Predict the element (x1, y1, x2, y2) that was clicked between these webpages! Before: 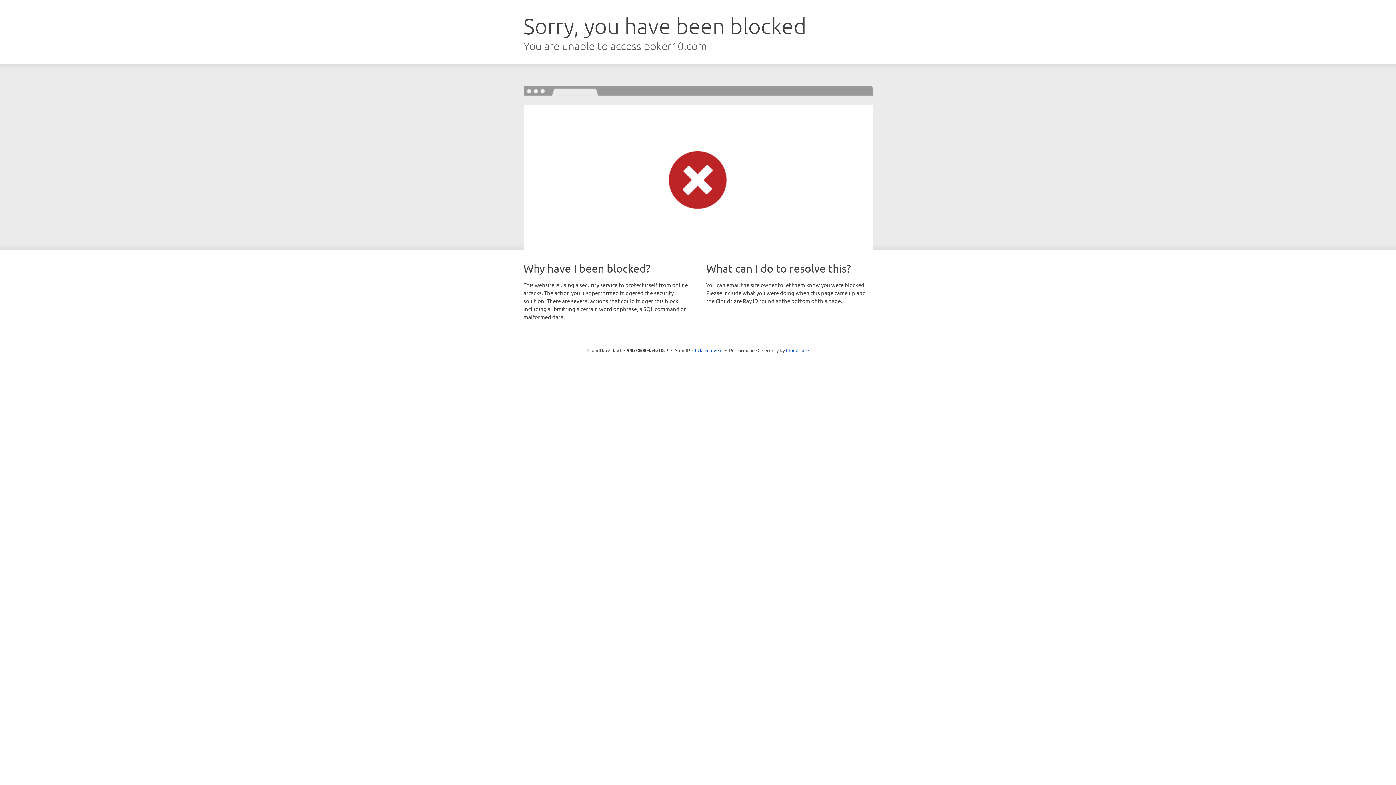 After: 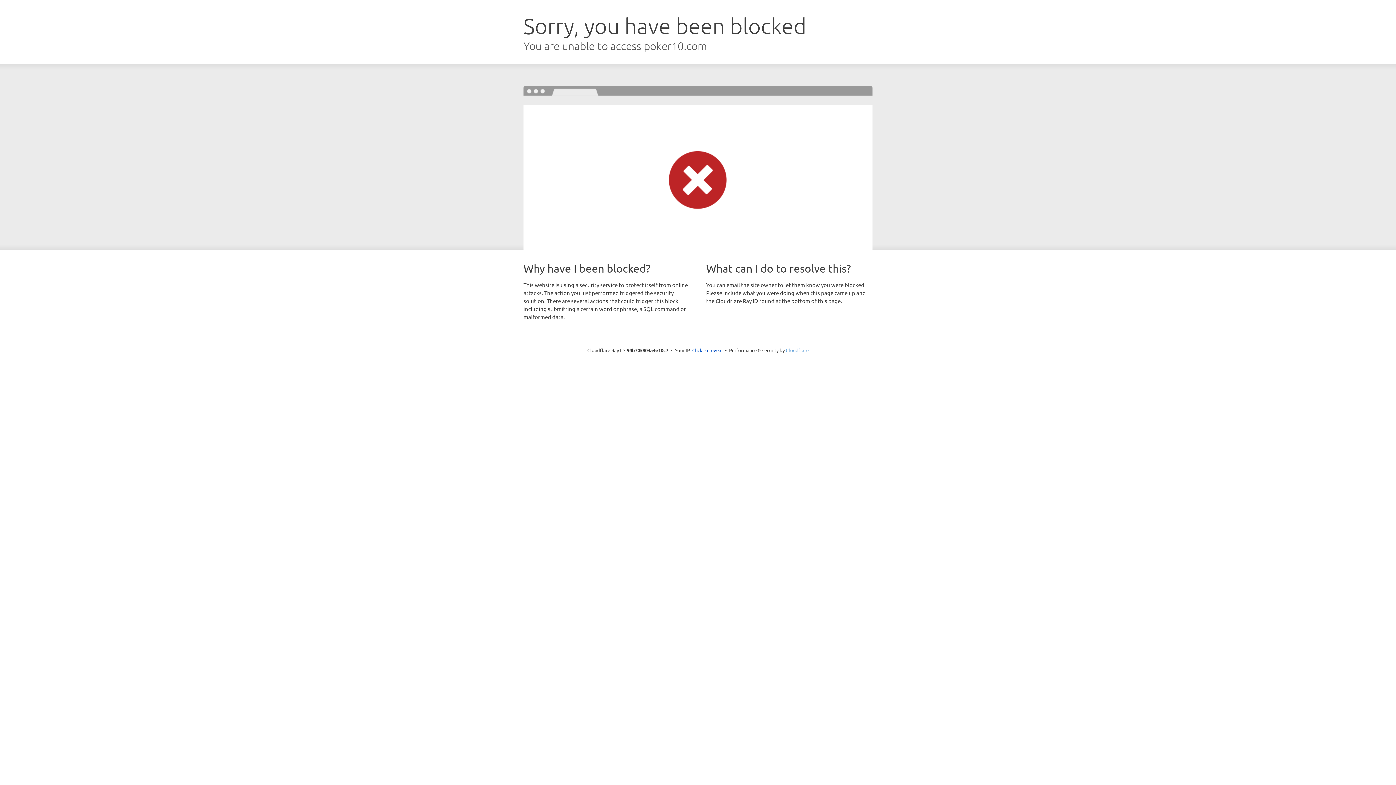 Action: bbox: (786, 347, 808, 353) label: Cloudflare